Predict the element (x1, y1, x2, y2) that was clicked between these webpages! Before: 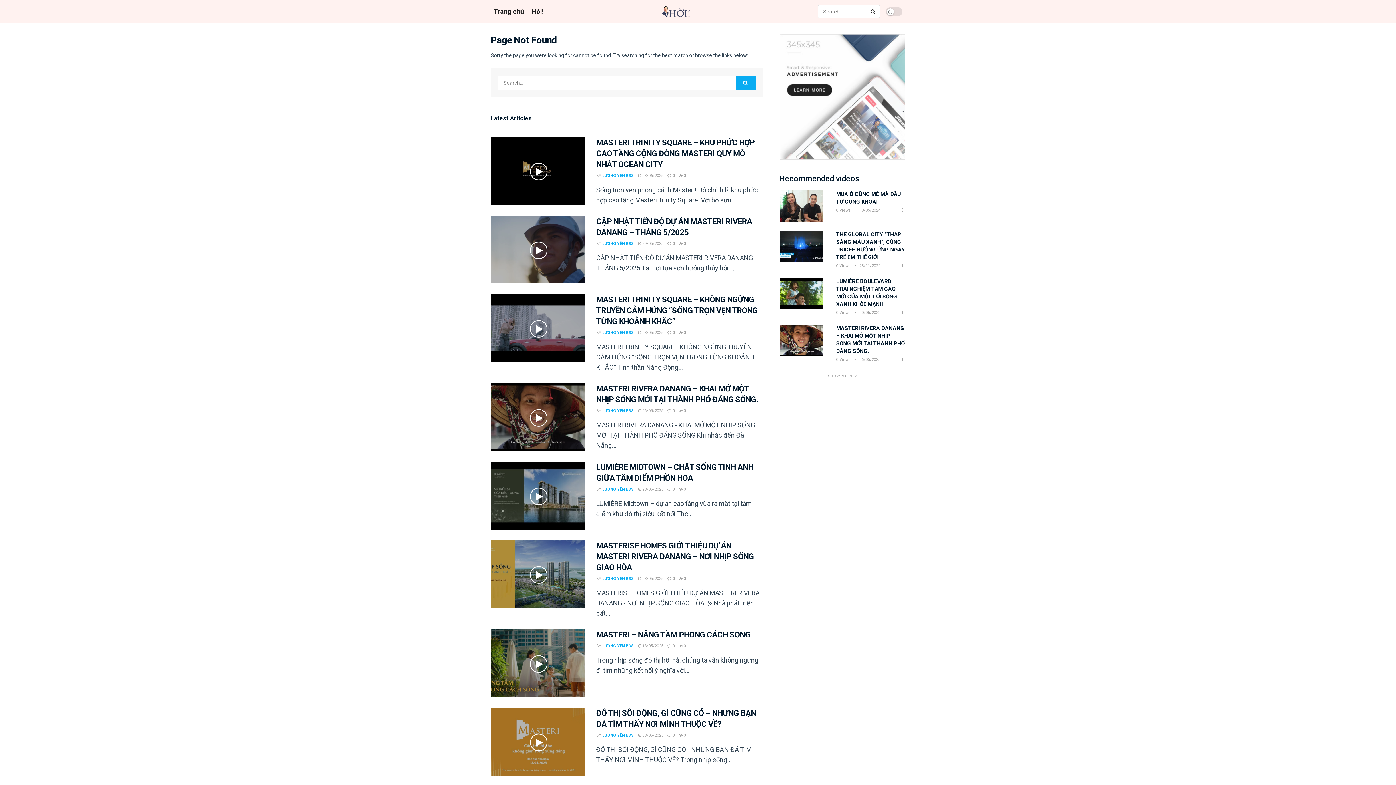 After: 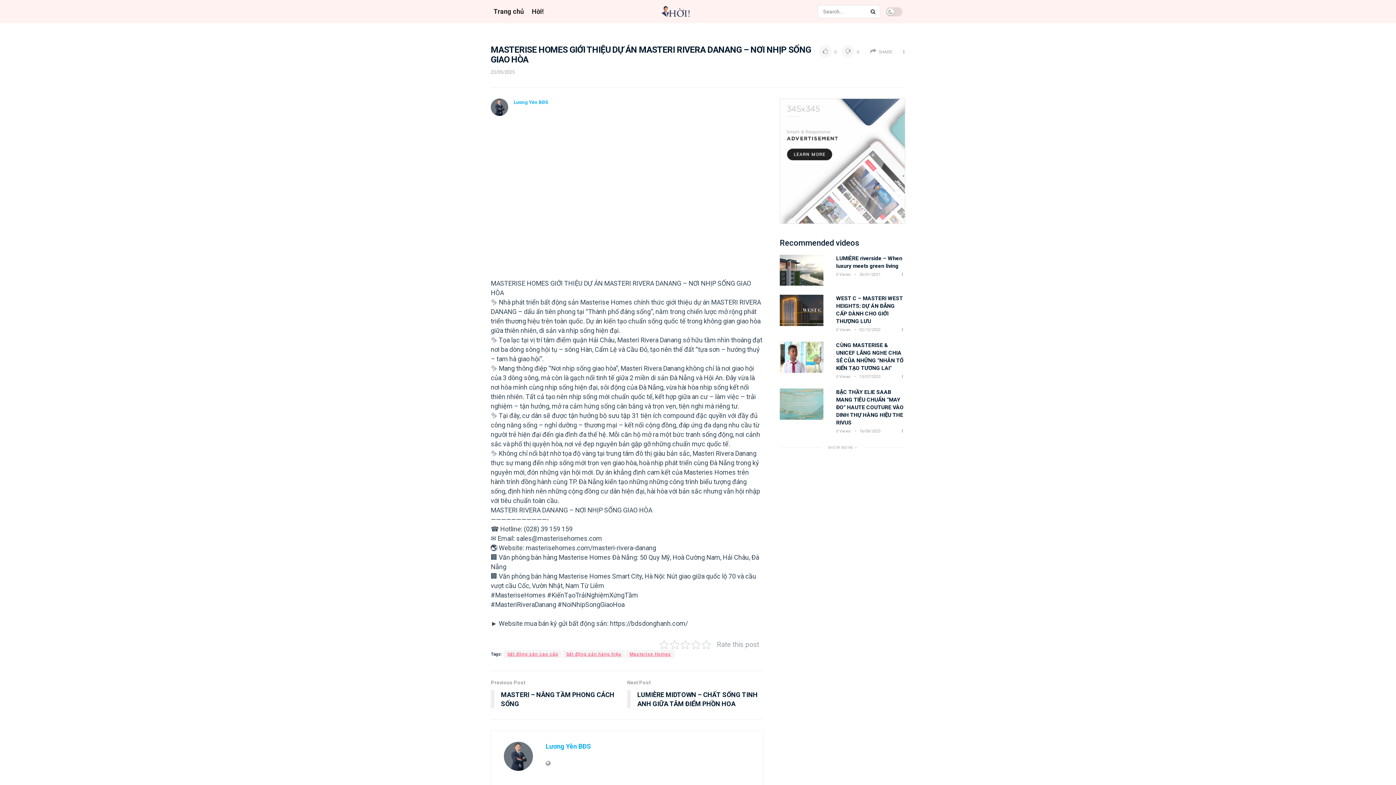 Action: label:  0 bbox: (667, 576, 674, 581)